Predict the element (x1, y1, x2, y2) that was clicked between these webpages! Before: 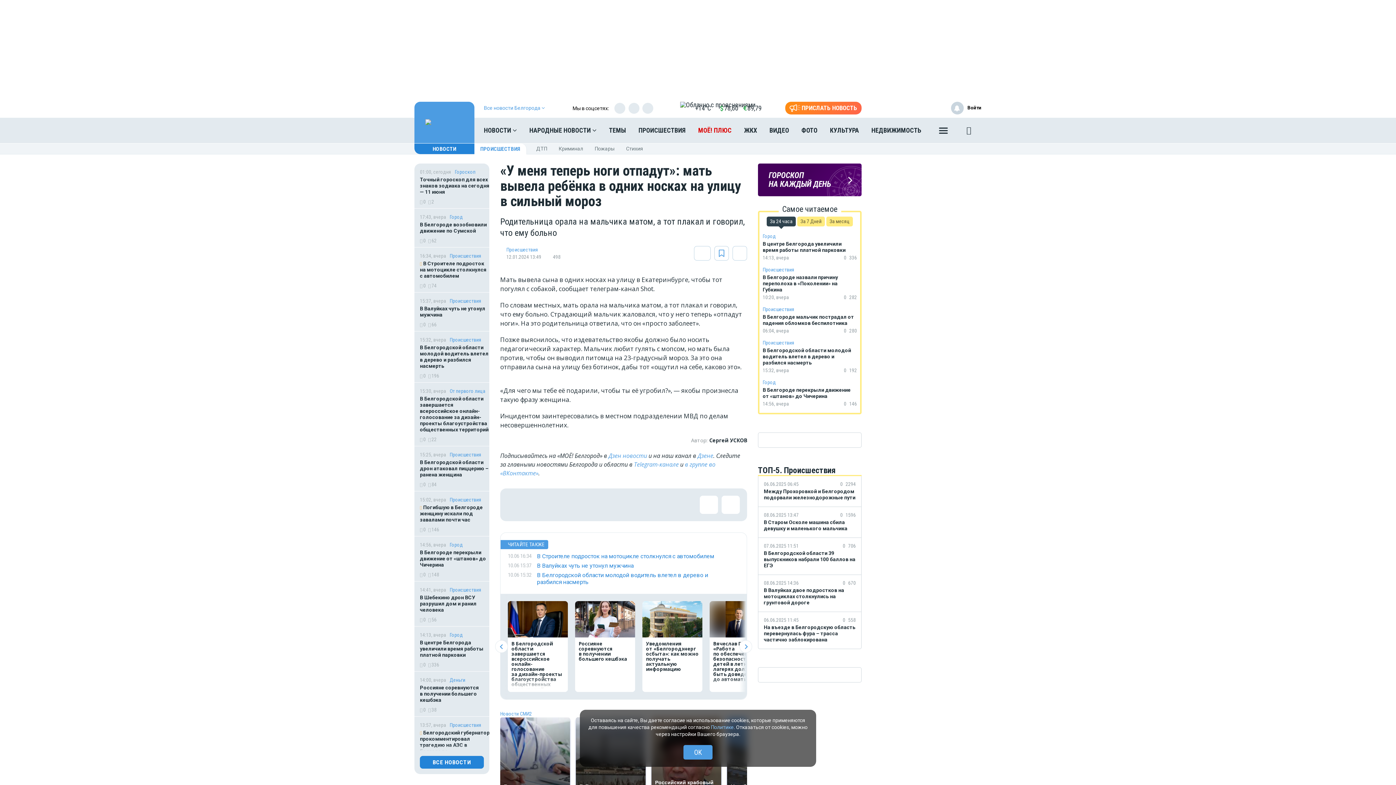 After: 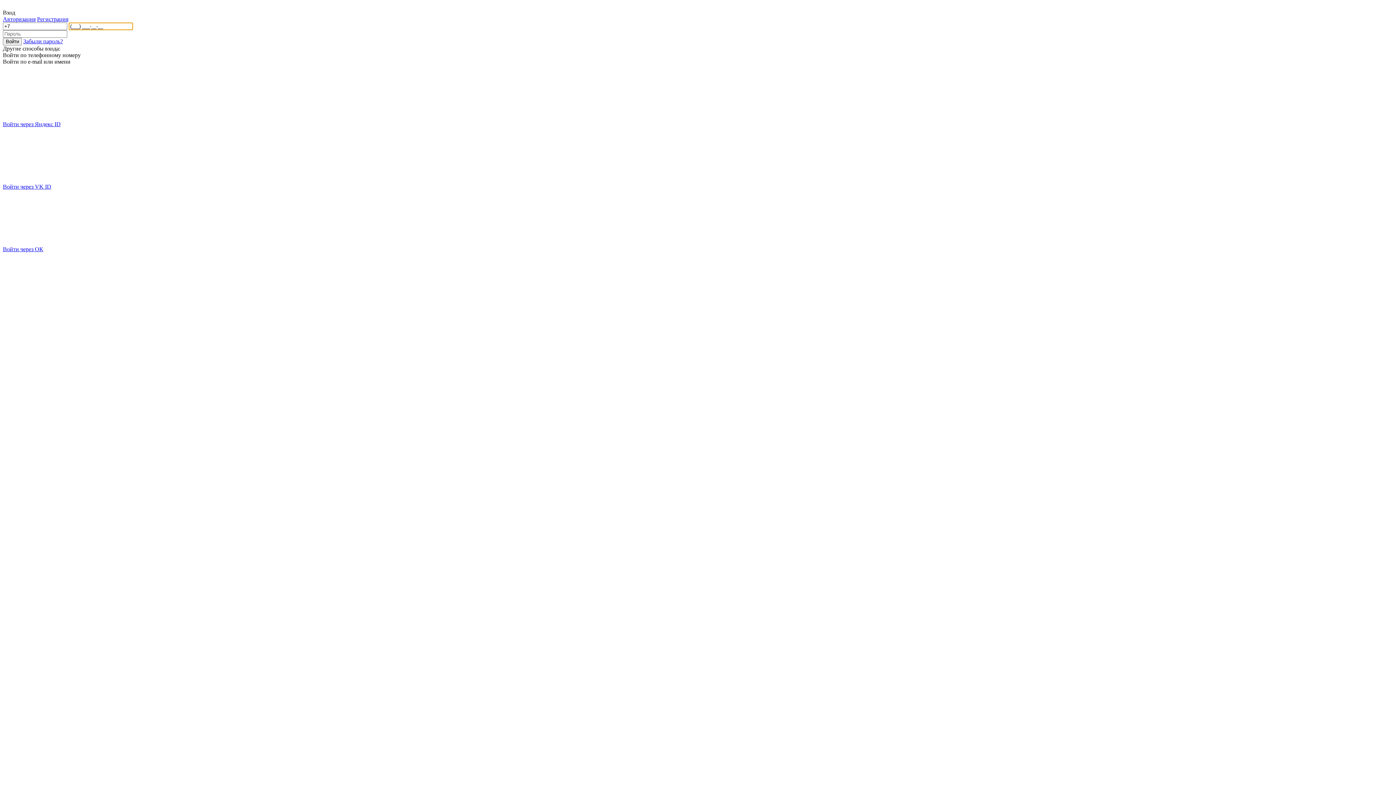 Action: label: Войти bbox: (967, 101, 981, 114)